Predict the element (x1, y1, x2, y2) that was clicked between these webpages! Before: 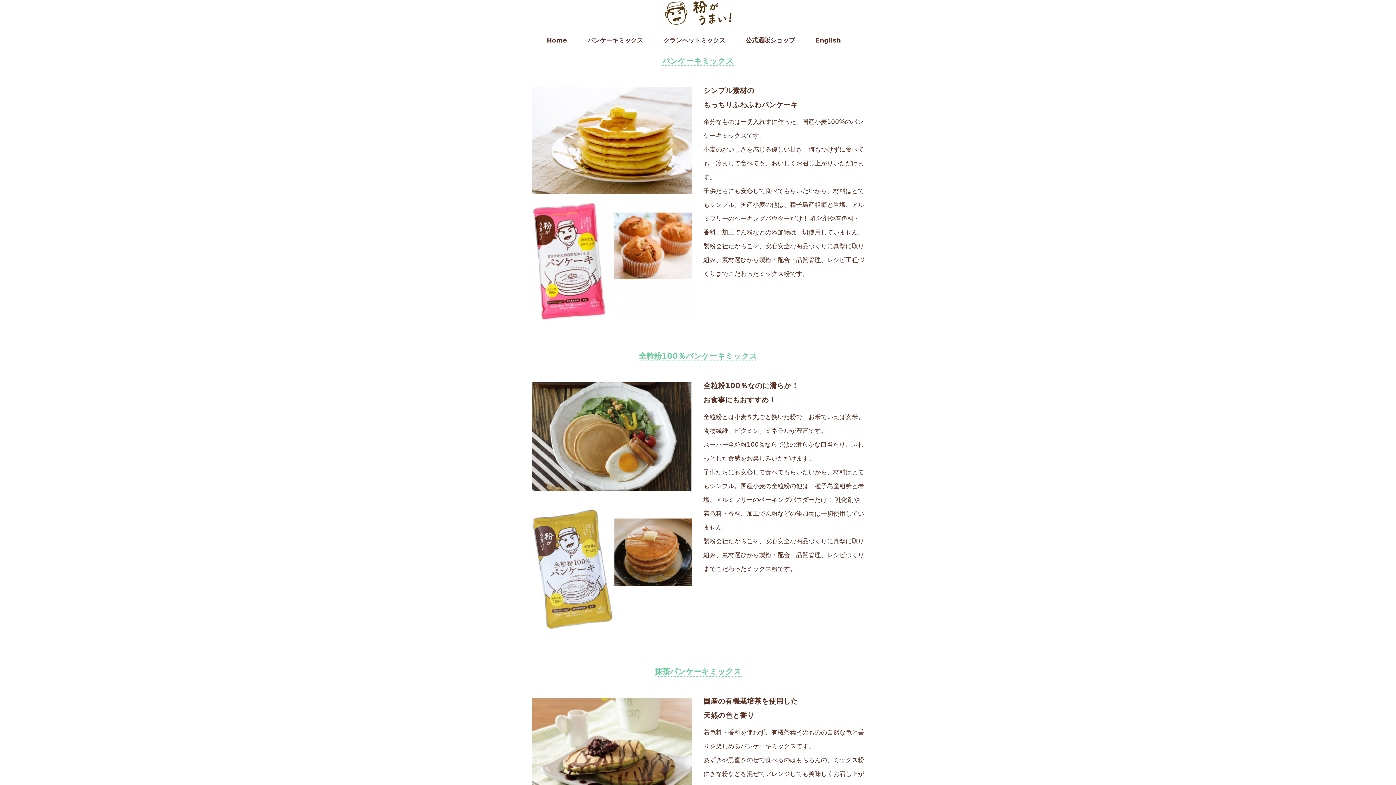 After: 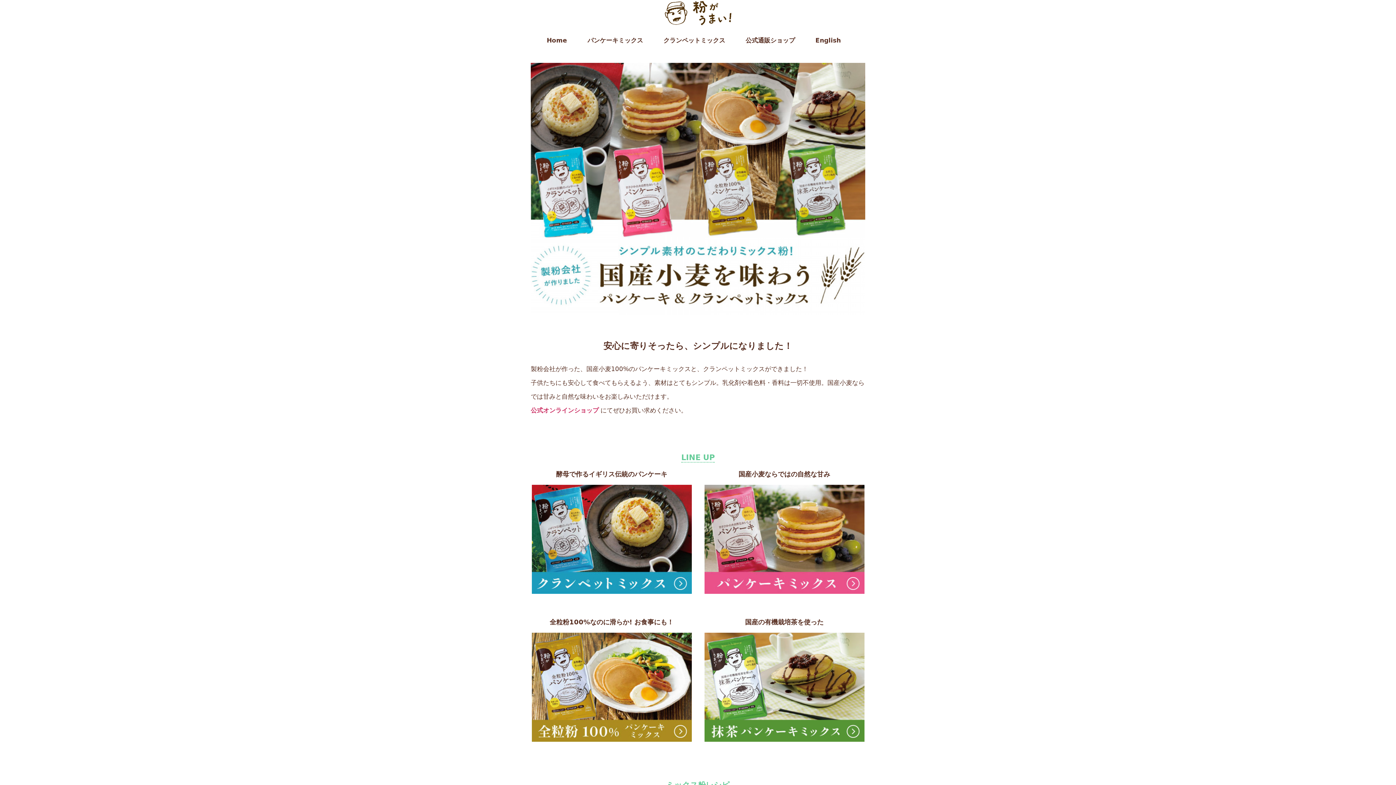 Action: label: Home bbox: (544, 33, 570, 48)